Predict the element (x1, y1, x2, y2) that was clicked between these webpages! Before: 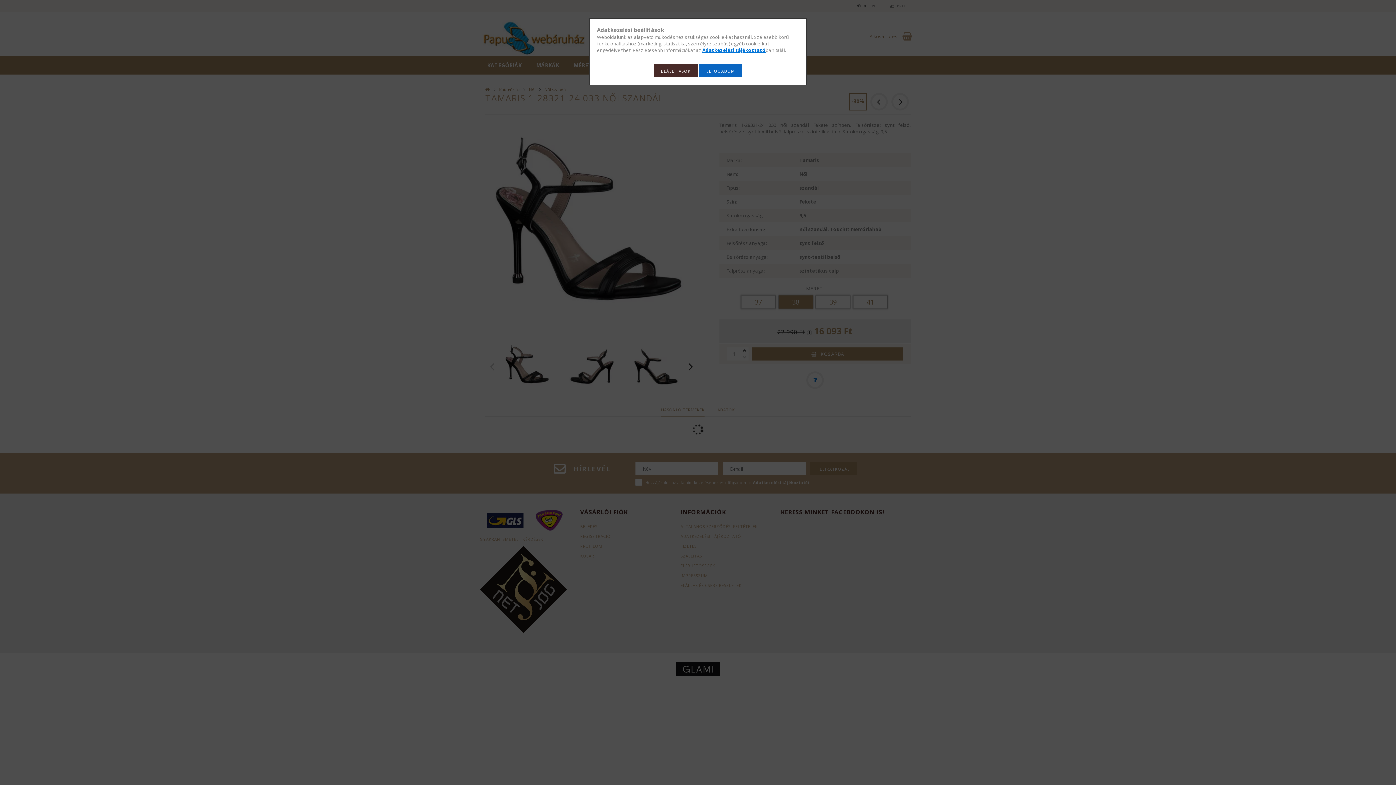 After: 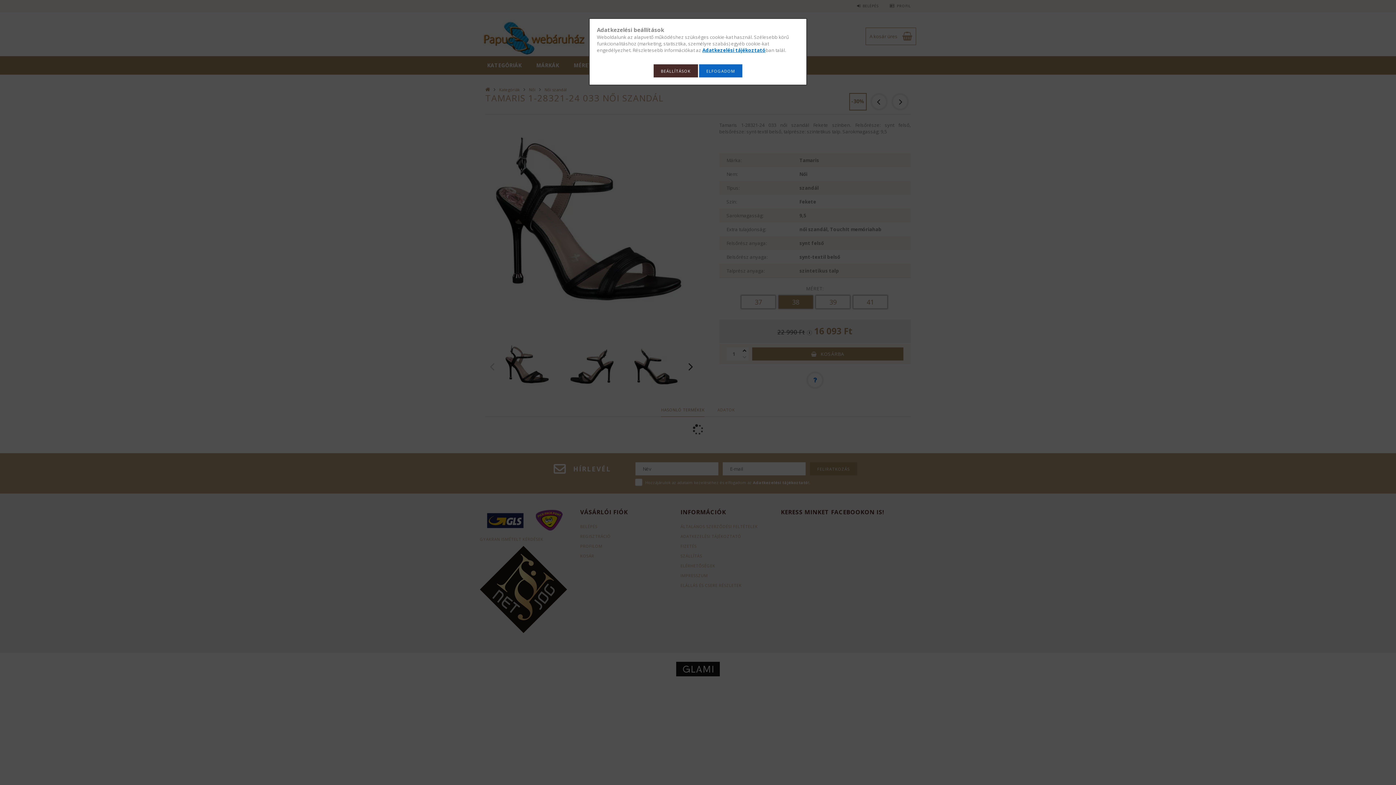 Action: bbox: (702, 46, 765, 53) label: Adatkezelési tájékoztató